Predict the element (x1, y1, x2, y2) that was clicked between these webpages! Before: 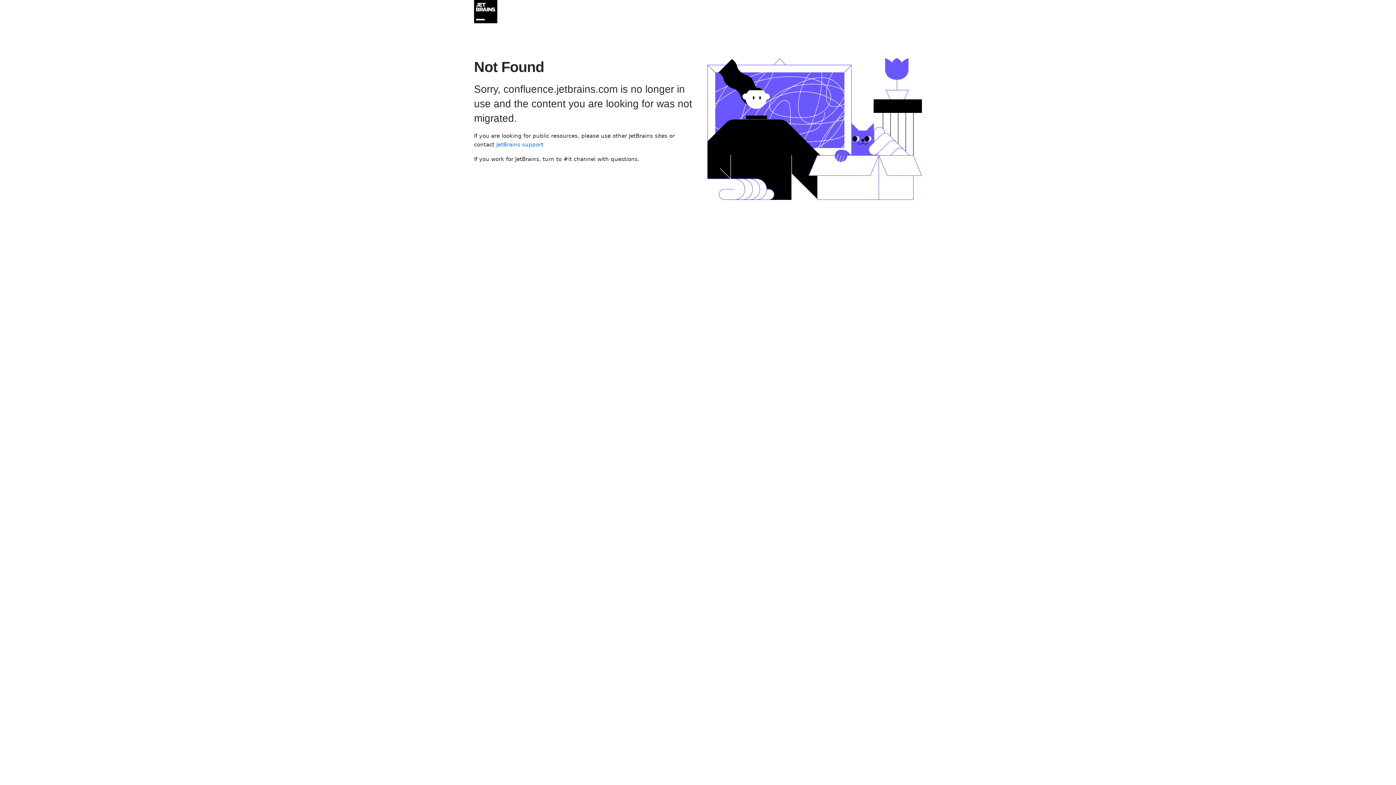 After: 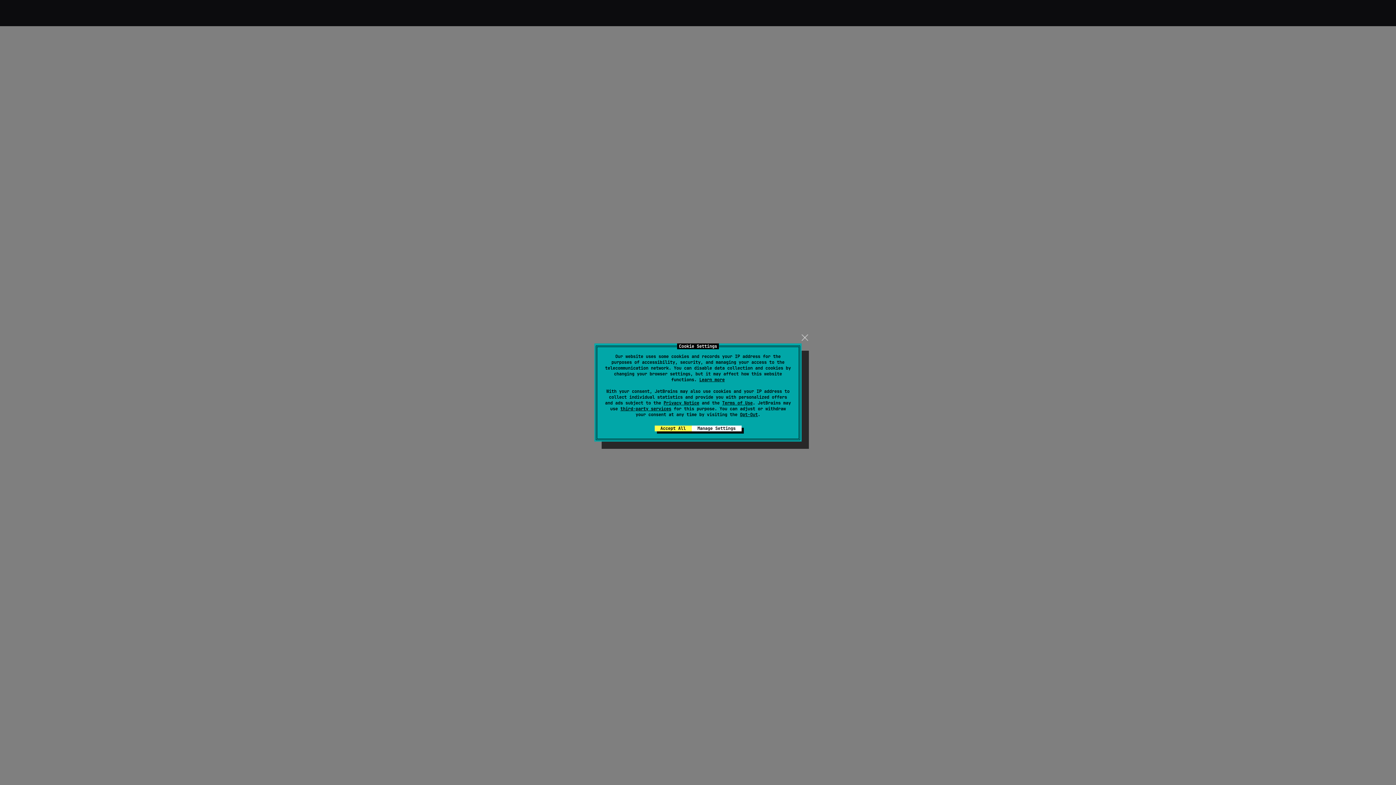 Action: bbox: (496, 141, 543, 148) label: JetBrains support